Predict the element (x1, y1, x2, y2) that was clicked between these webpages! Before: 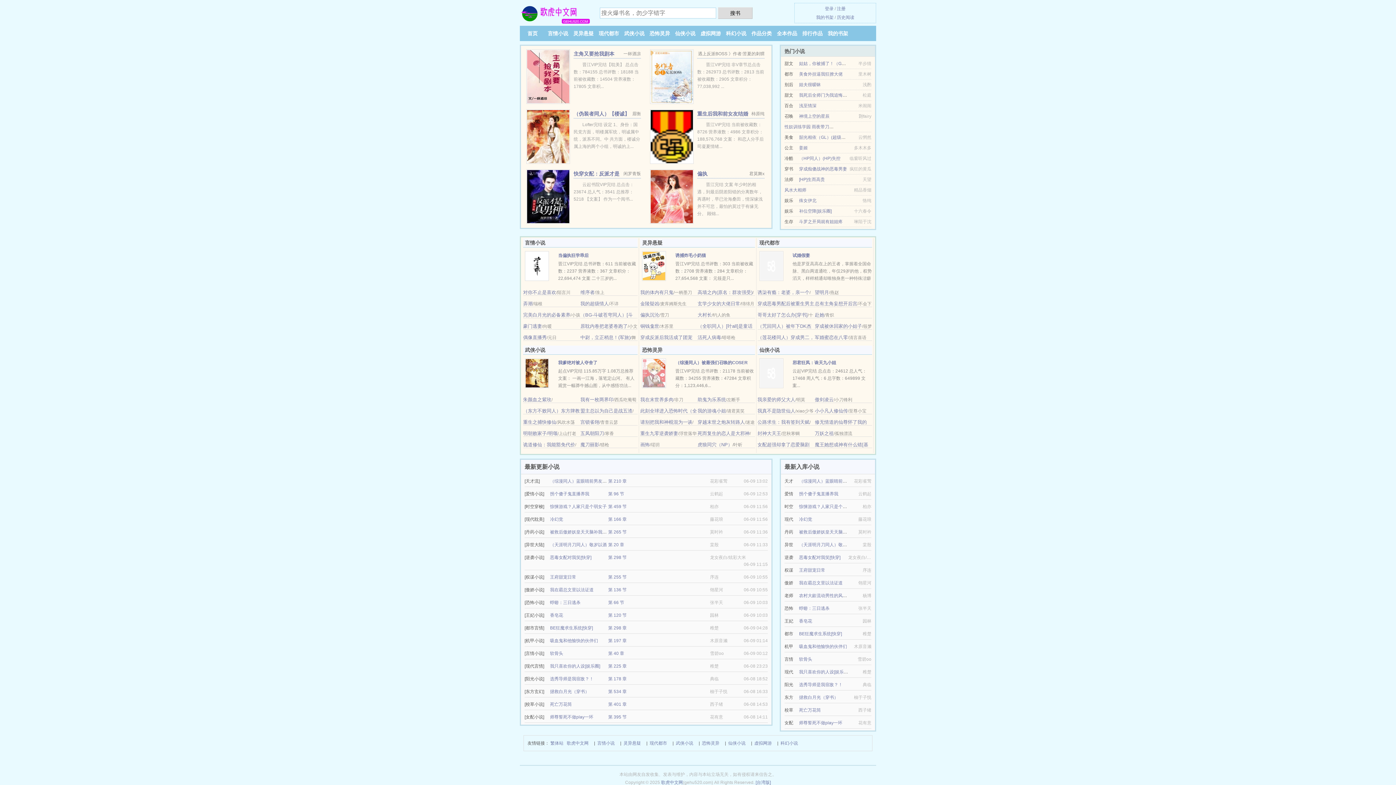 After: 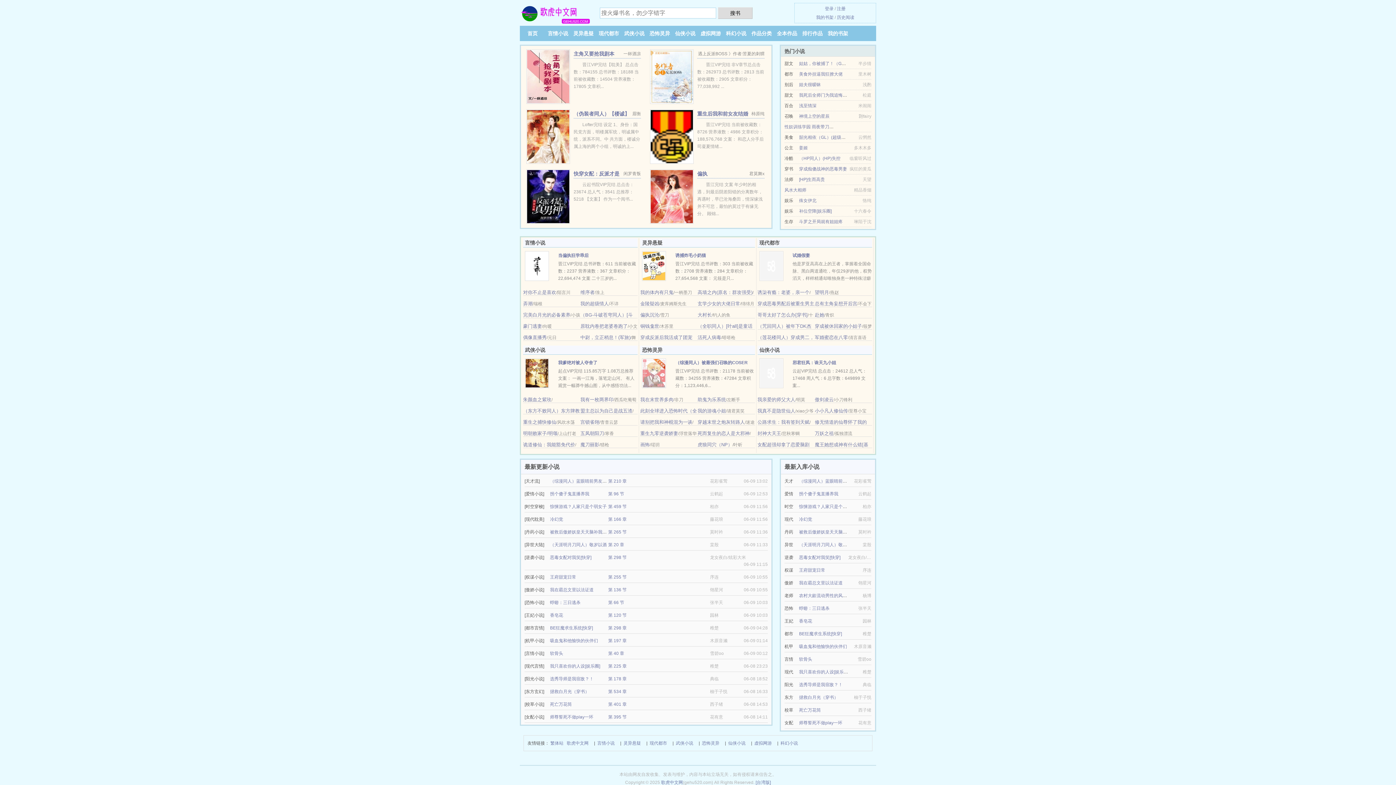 Action: bbox: (598, 30, 619, 36) label: 现代都市